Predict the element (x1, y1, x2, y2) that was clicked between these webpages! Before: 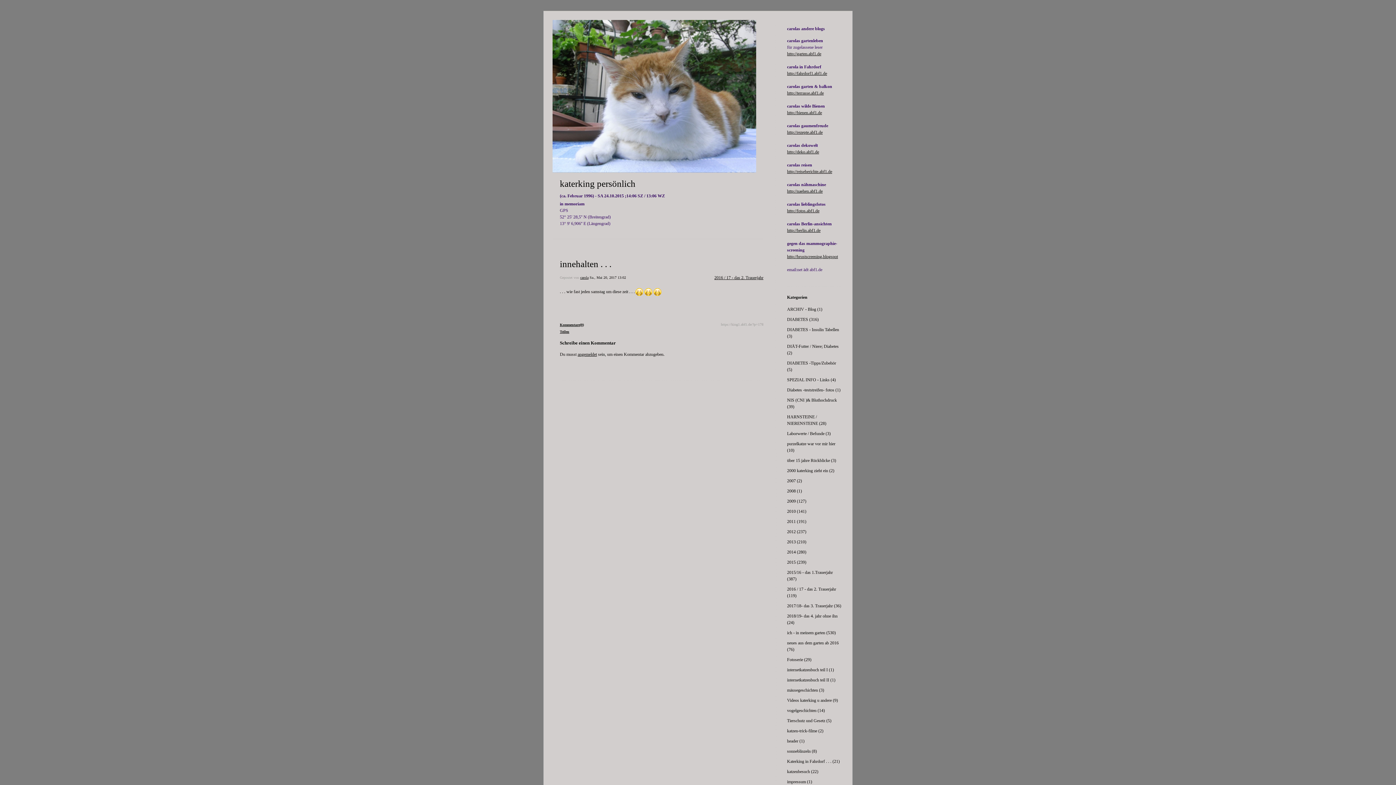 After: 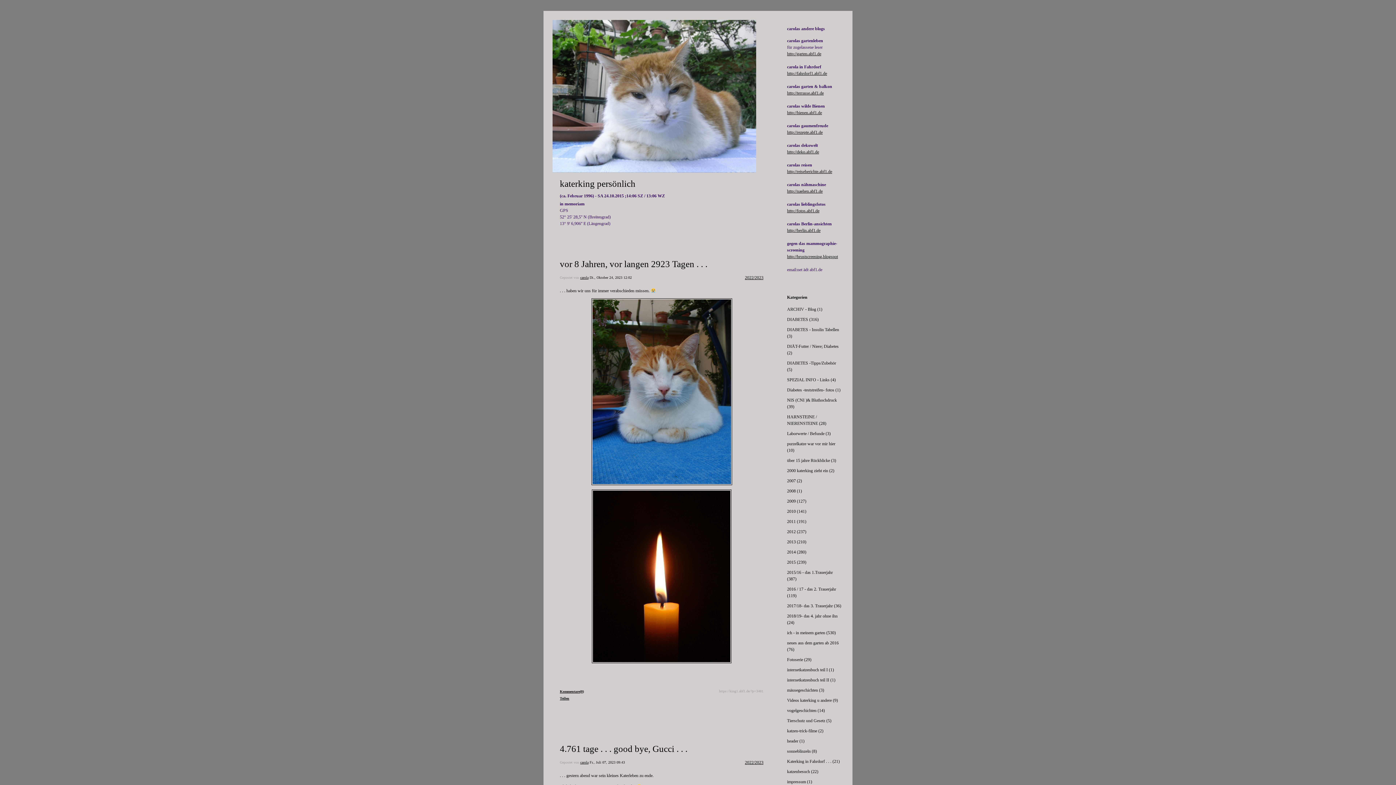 Action: label: katerking persönlich bbox: (560, 178, 635, 188)